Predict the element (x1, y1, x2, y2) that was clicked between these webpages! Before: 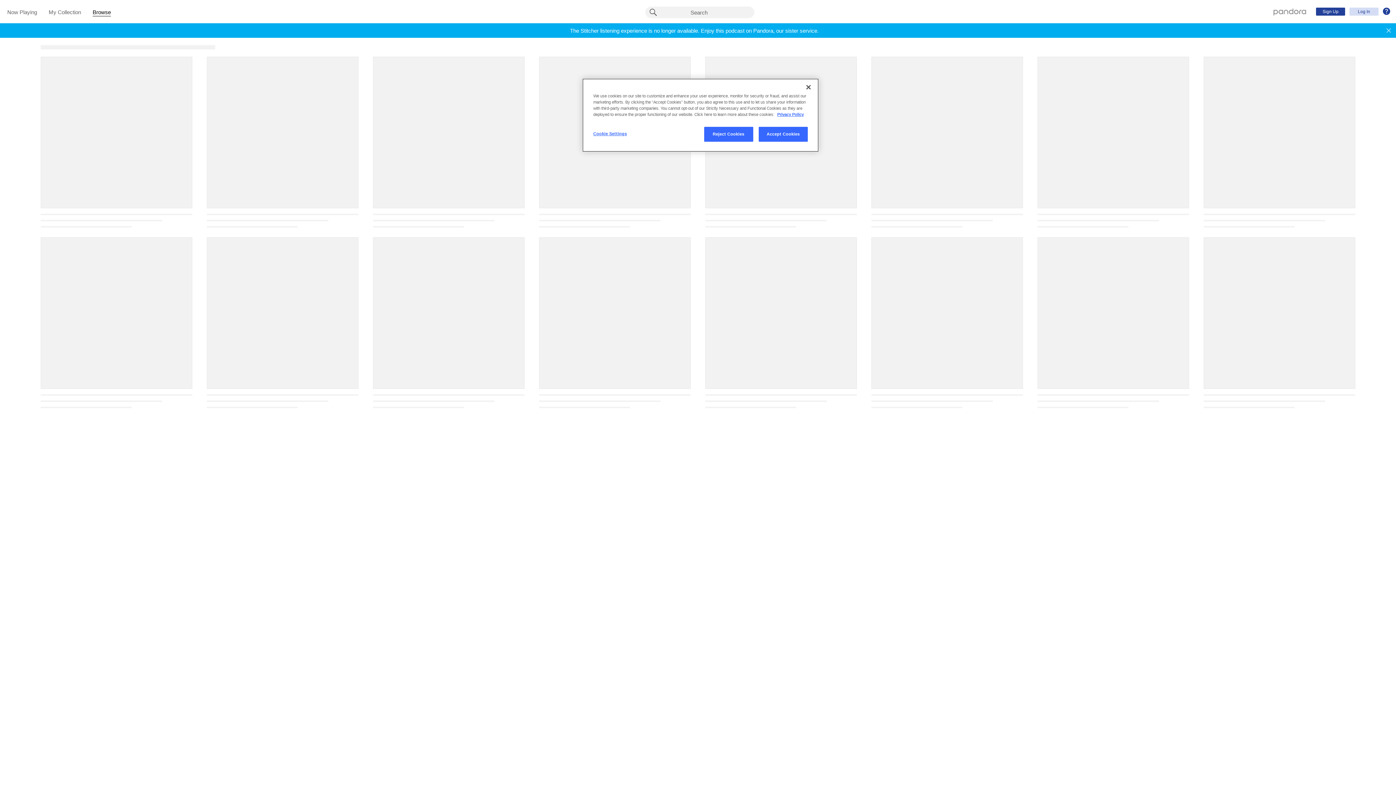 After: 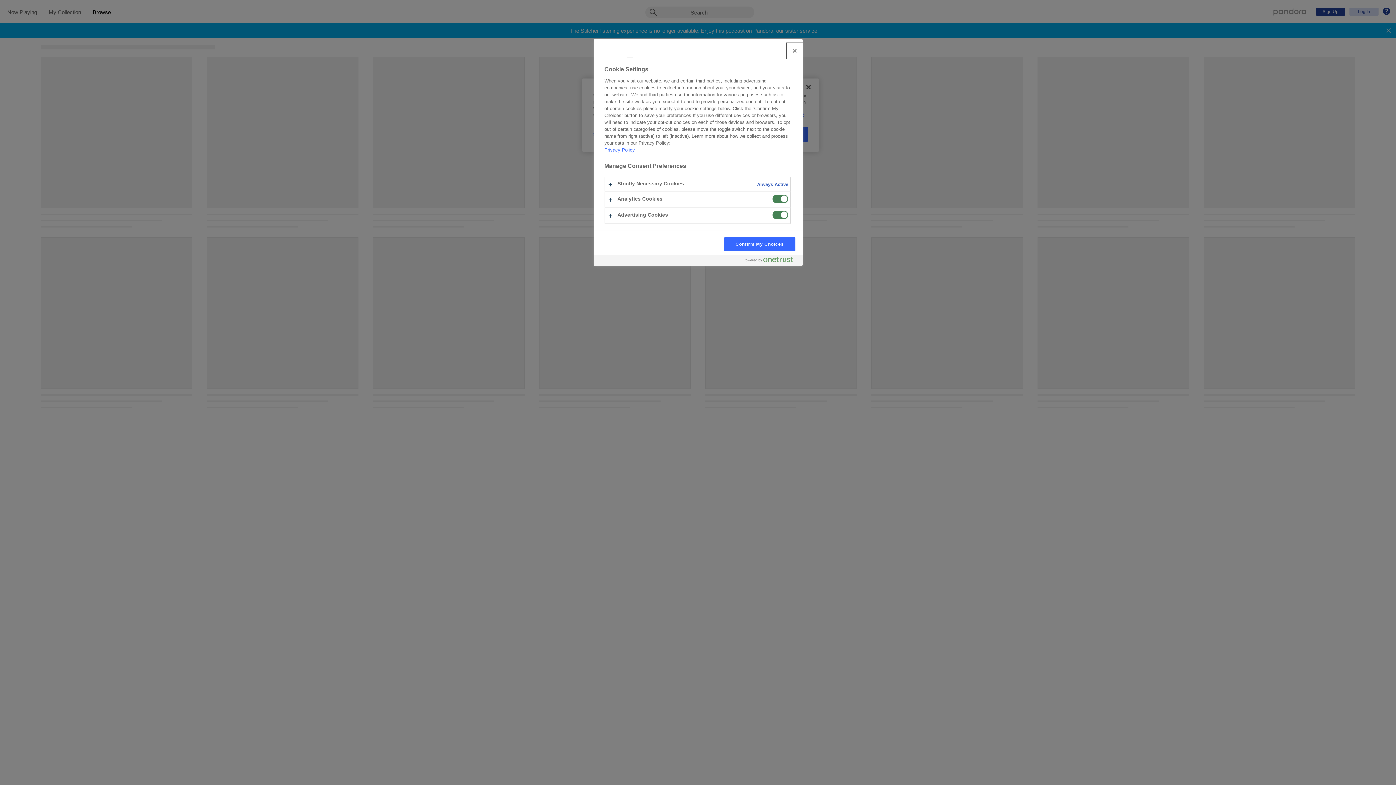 Action: label: Cookie Settings bbox: (593, 126, 642, 141)